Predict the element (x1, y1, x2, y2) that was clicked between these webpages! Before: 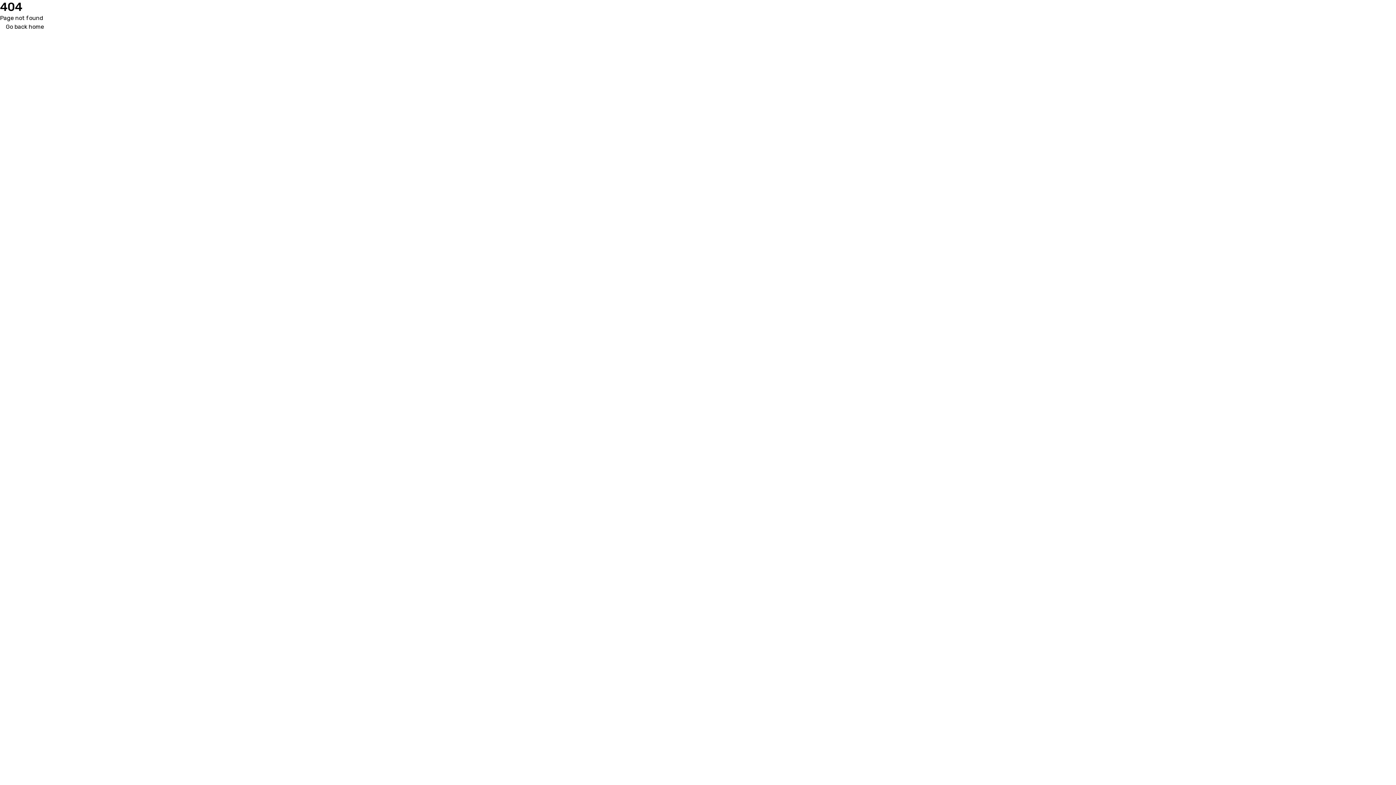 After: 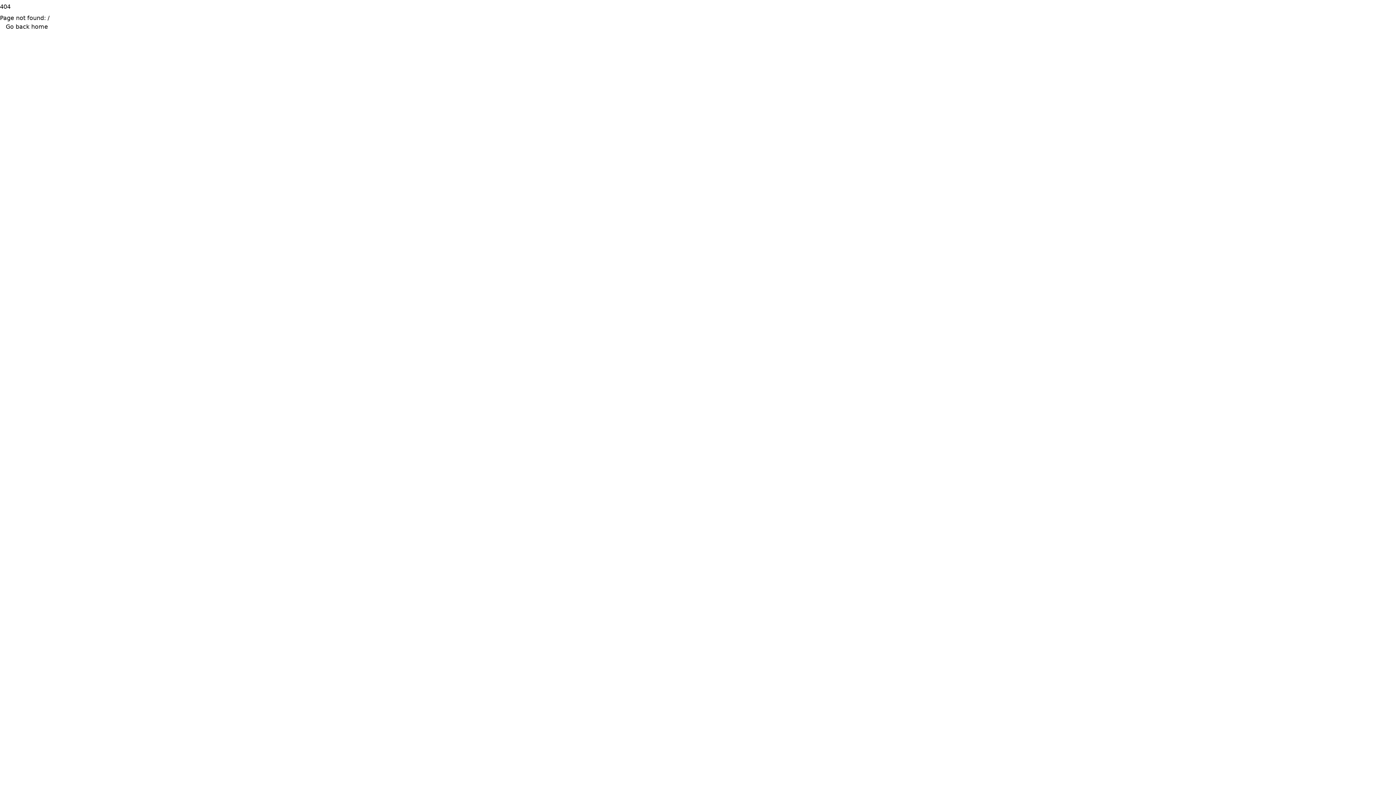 Action: bbox: (0, 22, 49, 31) label: Go back home